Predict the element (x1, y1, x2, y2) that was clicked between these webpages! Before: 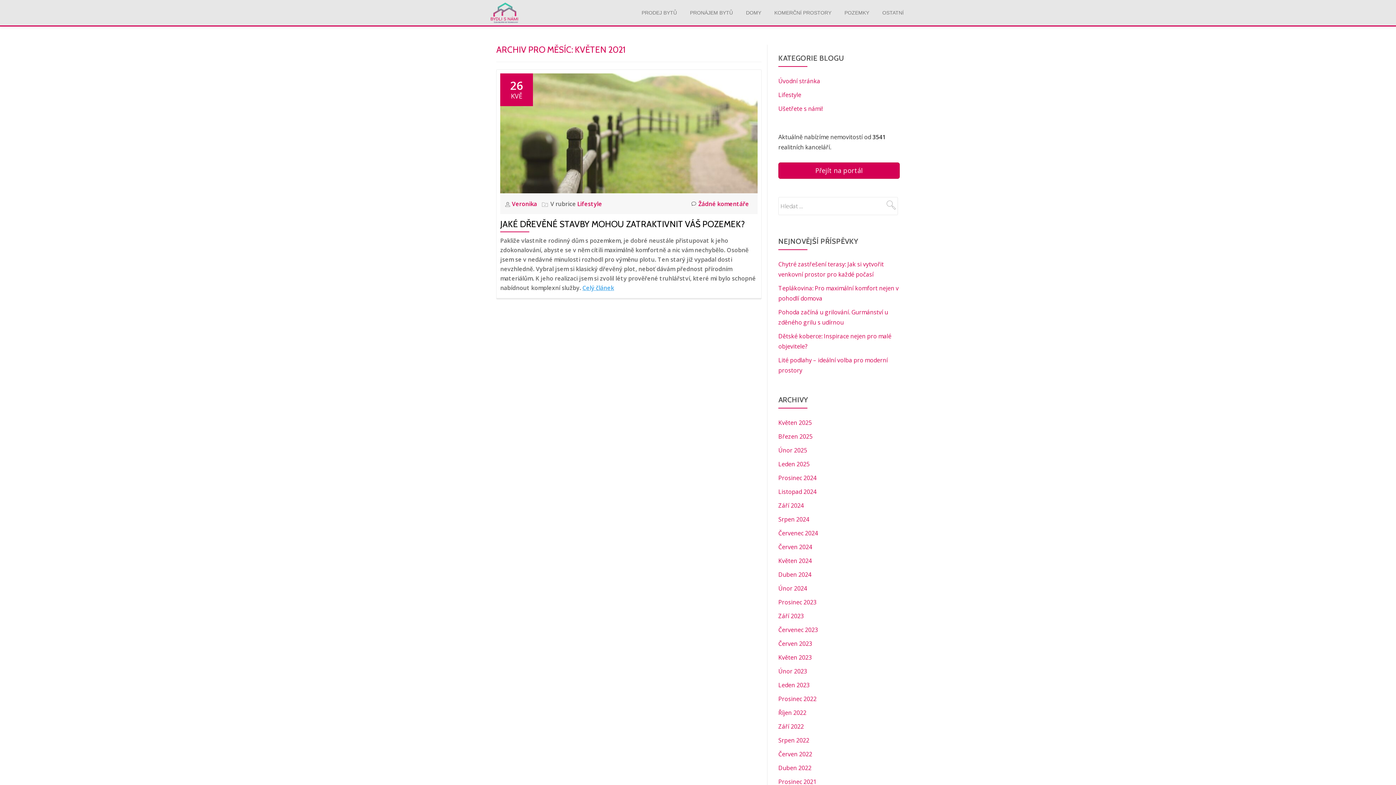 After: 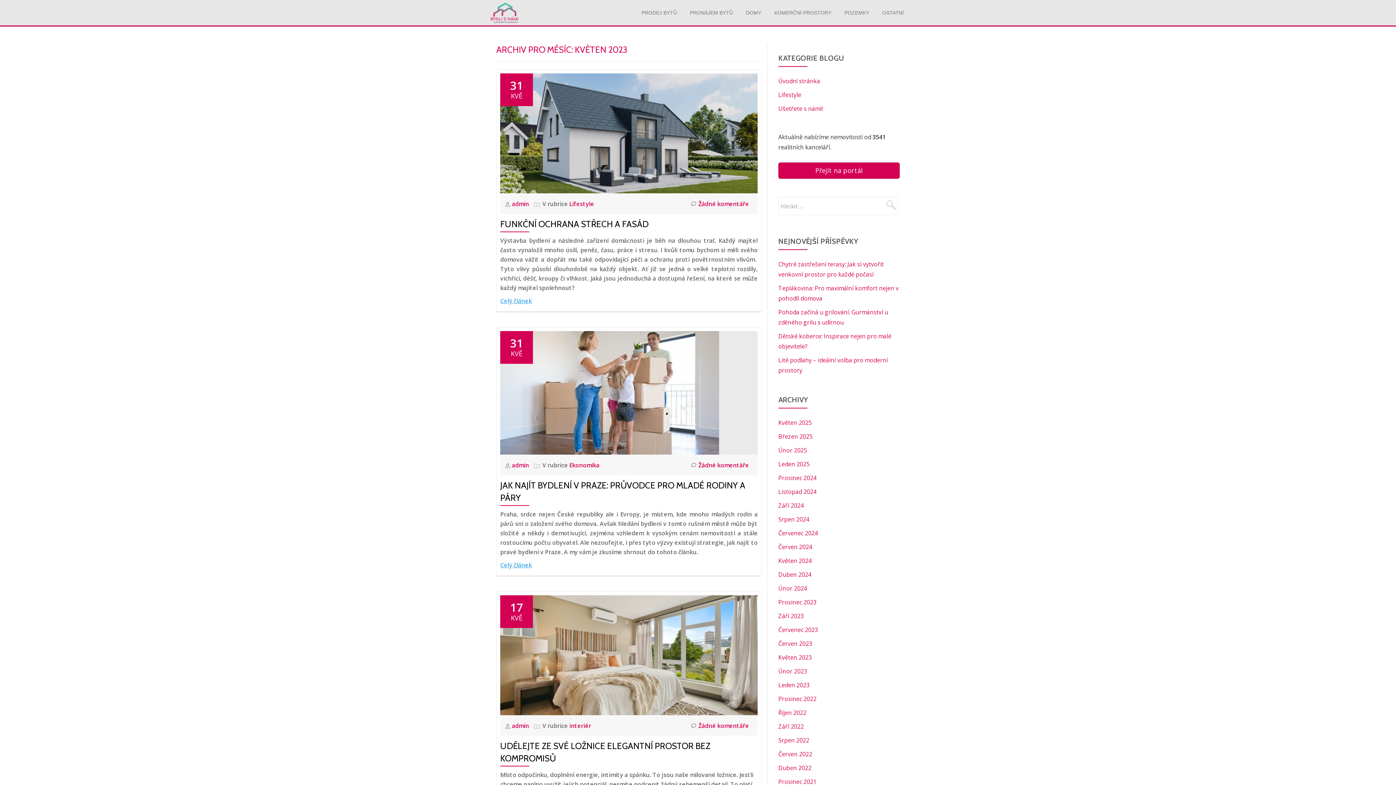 Action: label: Květen 2023 bbox: (778, 653, 812, 661)